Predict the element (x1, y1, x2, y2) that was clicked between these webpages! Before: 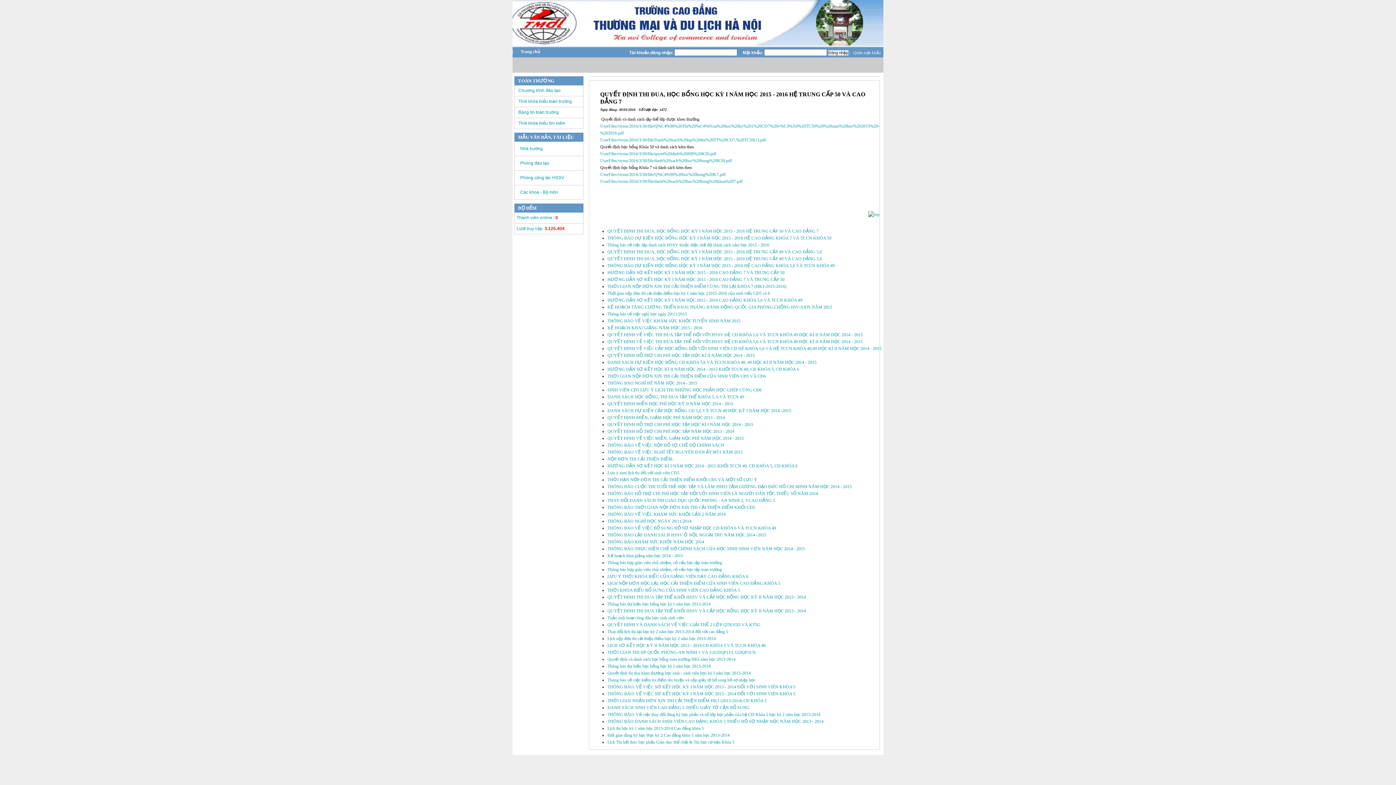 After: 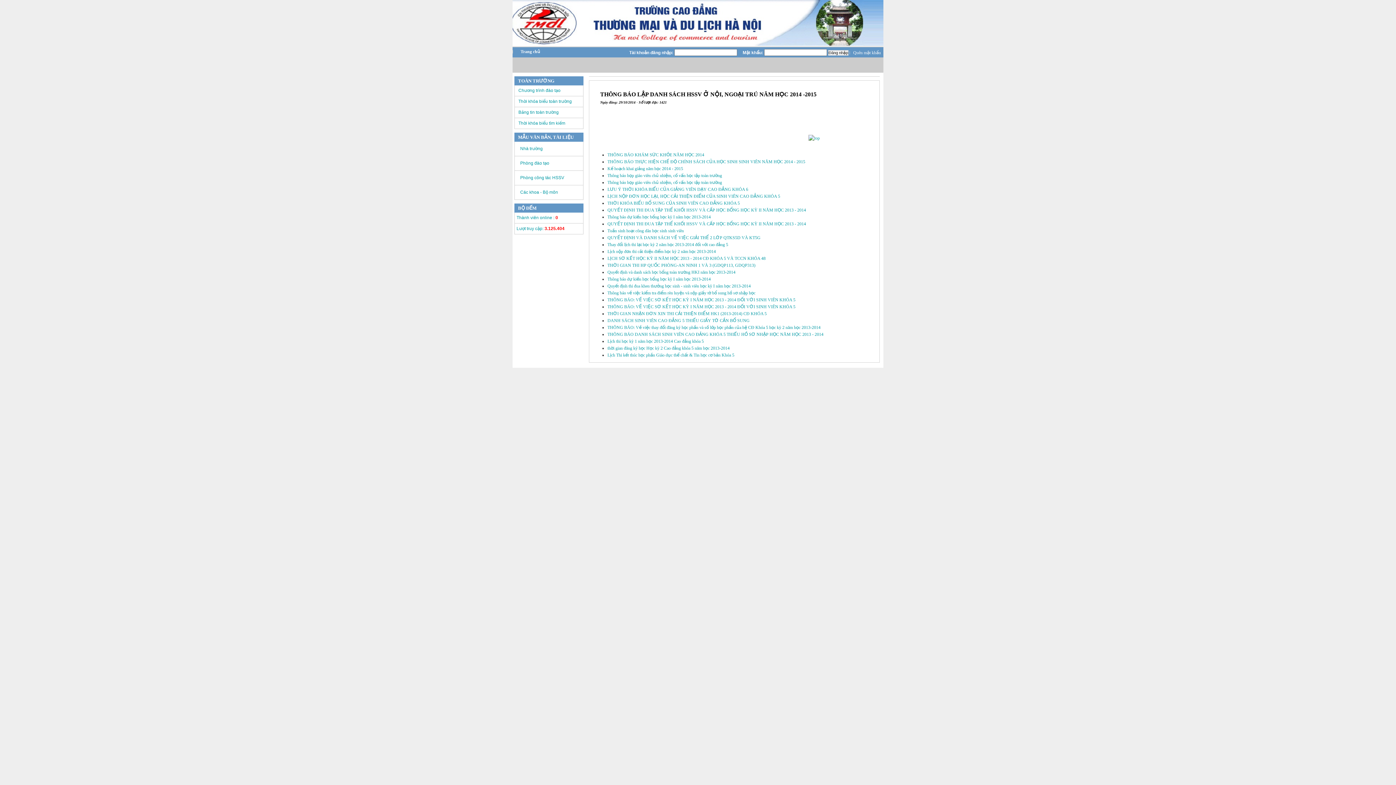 Action: label: THÔNG BÁO LẬP DANH SÁCH HSSV Ở NỘI, NGOẠI TRÚ NĂM HỌC 2014 -2015 bbox: (607, 532, 766, 537)